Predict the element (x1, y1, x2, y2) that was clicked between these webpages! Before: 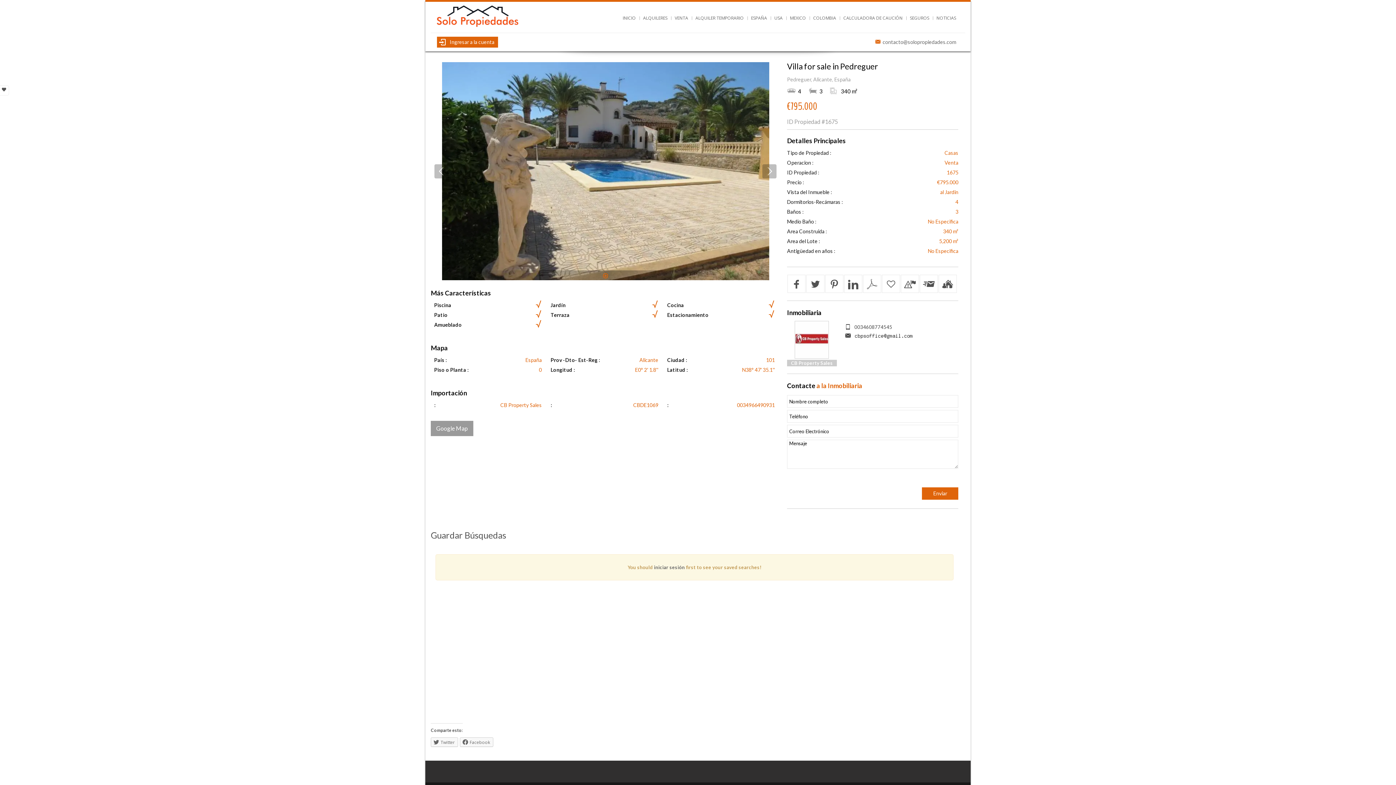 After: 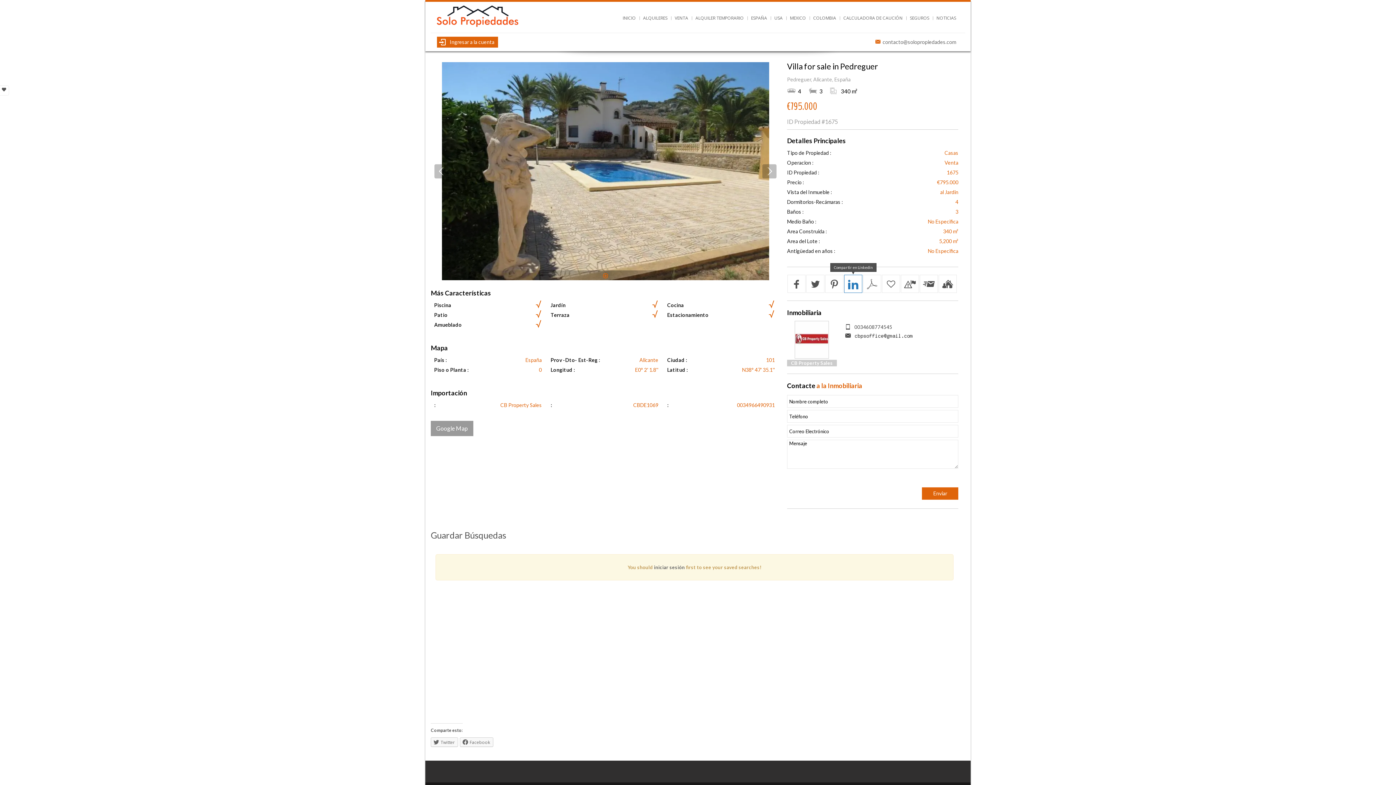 Action: bbox: (844, 275, 862, 292)